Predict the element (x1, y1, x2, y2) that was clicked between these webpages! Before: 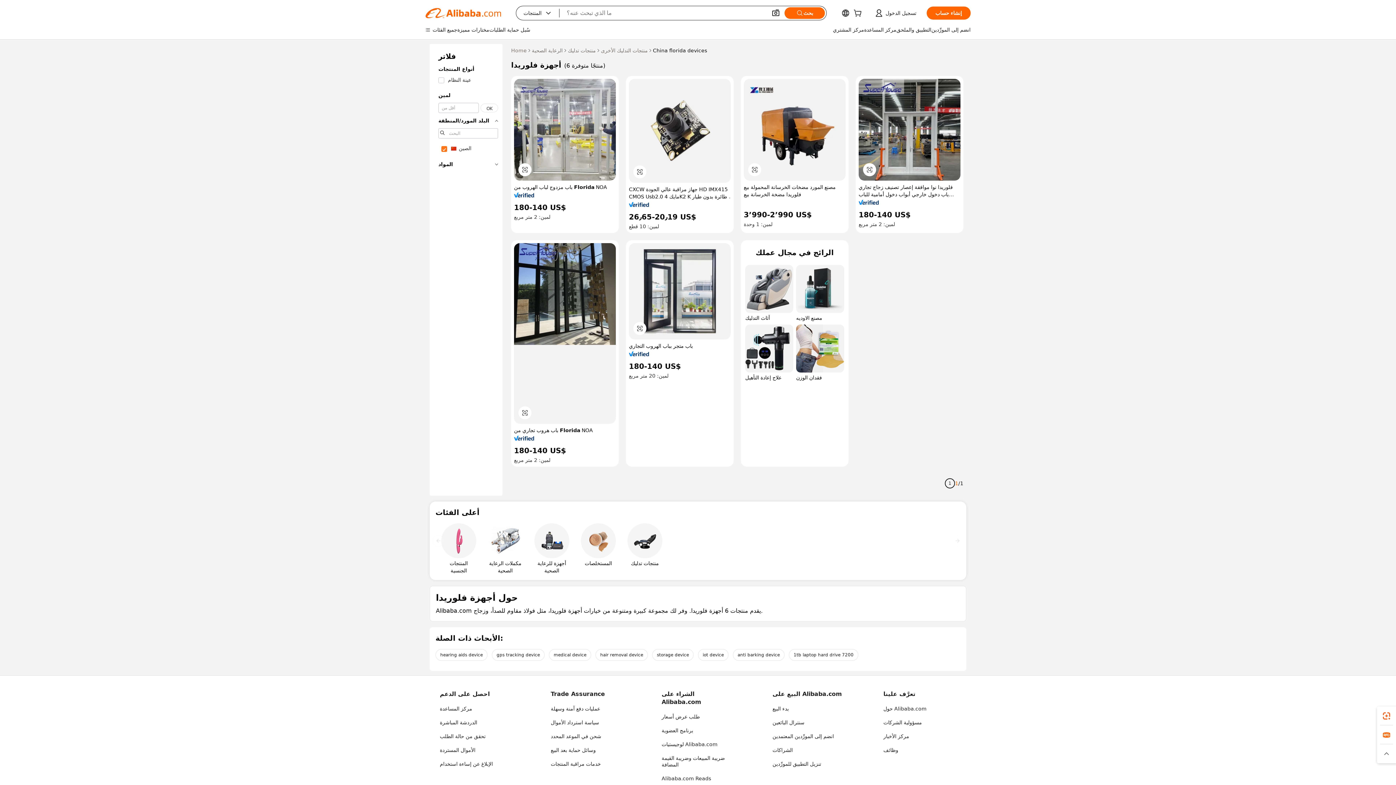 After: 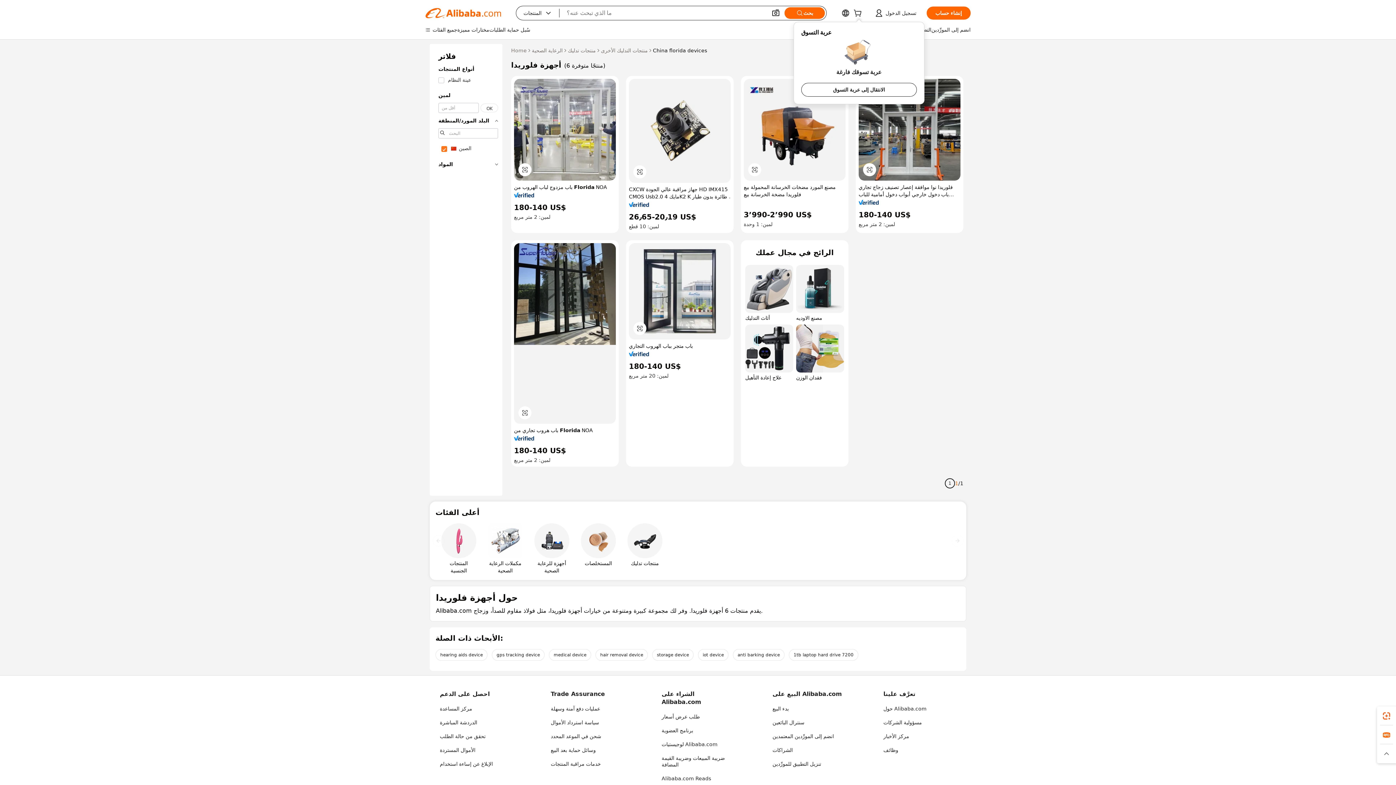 Action: bbox: (853, 11, 864, 17)